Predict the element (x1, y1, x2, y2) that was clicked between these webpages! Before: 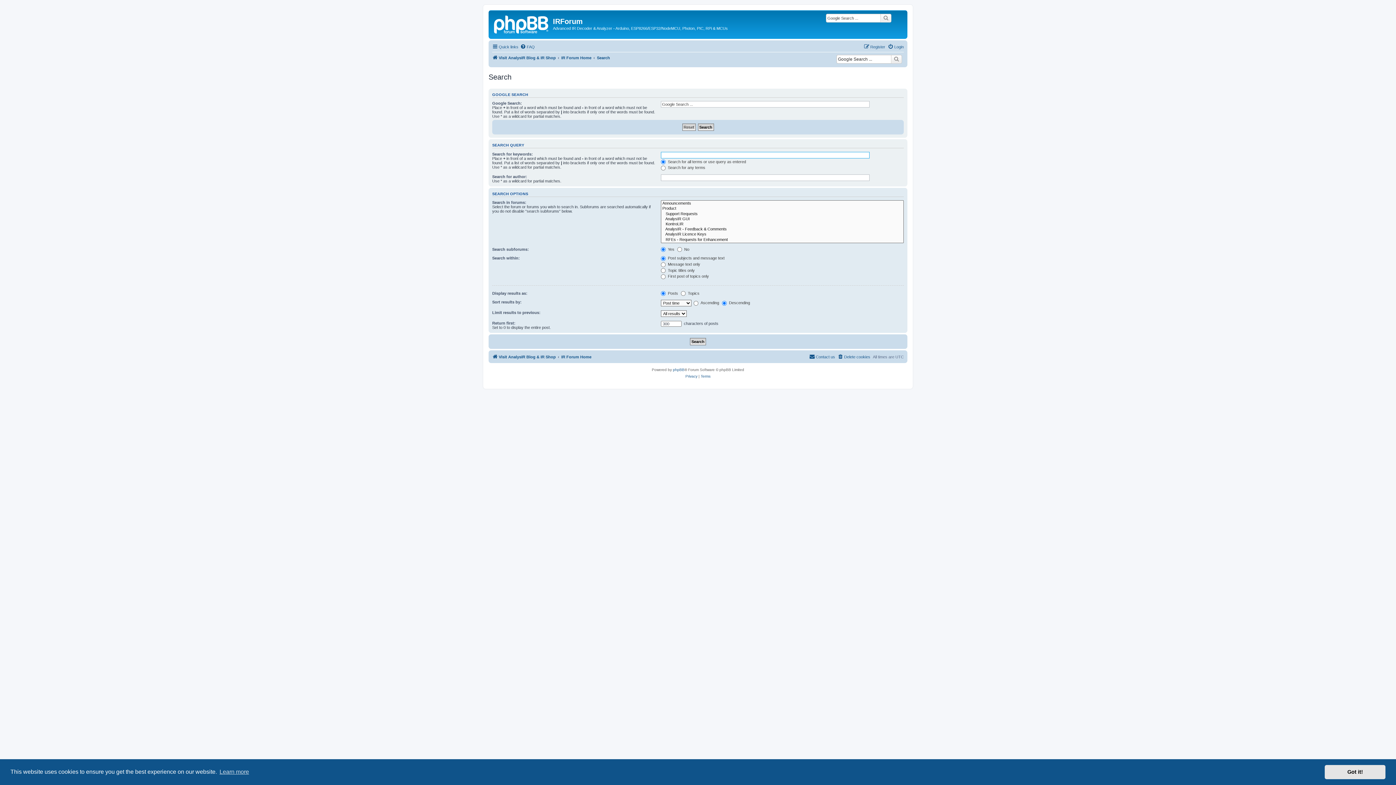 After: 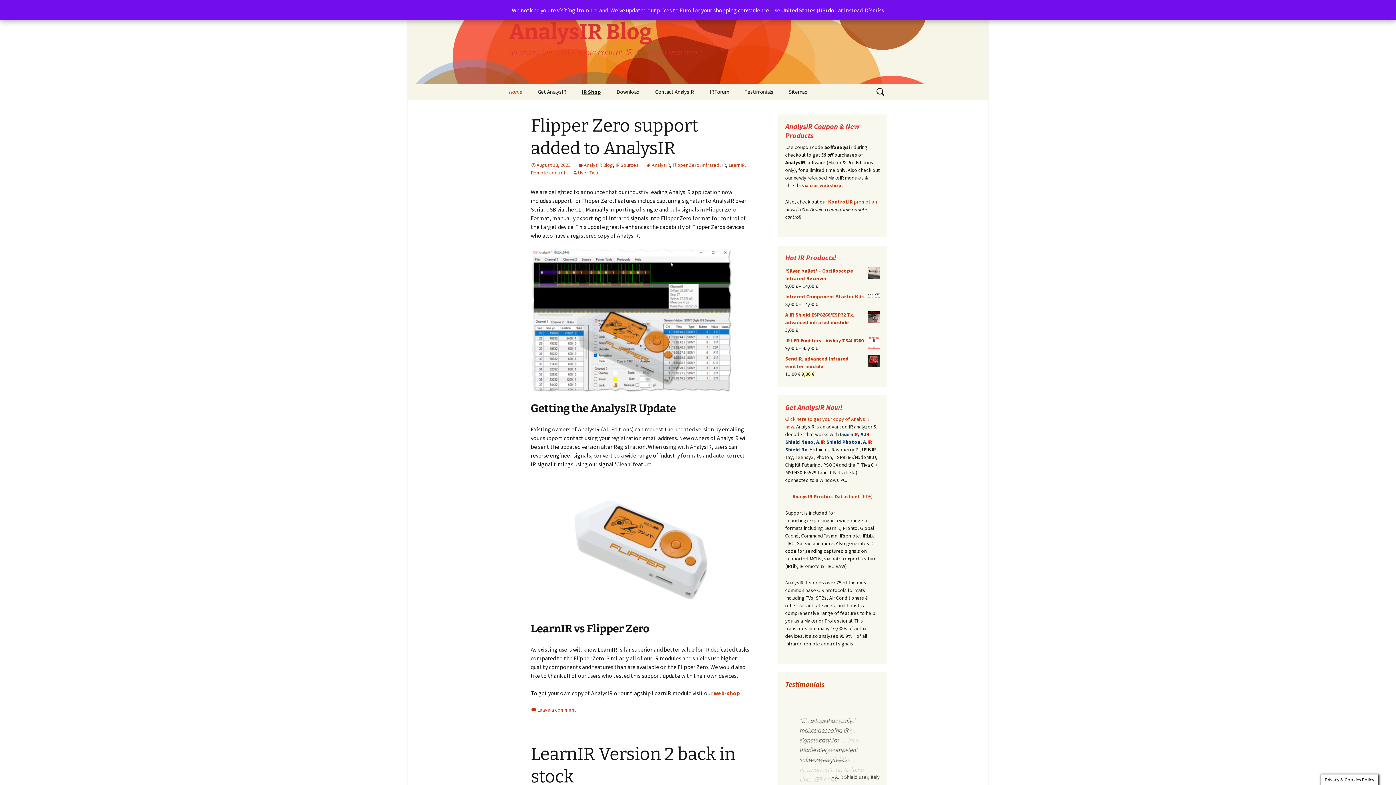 Action: bbox: (490, 12, 553, 35)